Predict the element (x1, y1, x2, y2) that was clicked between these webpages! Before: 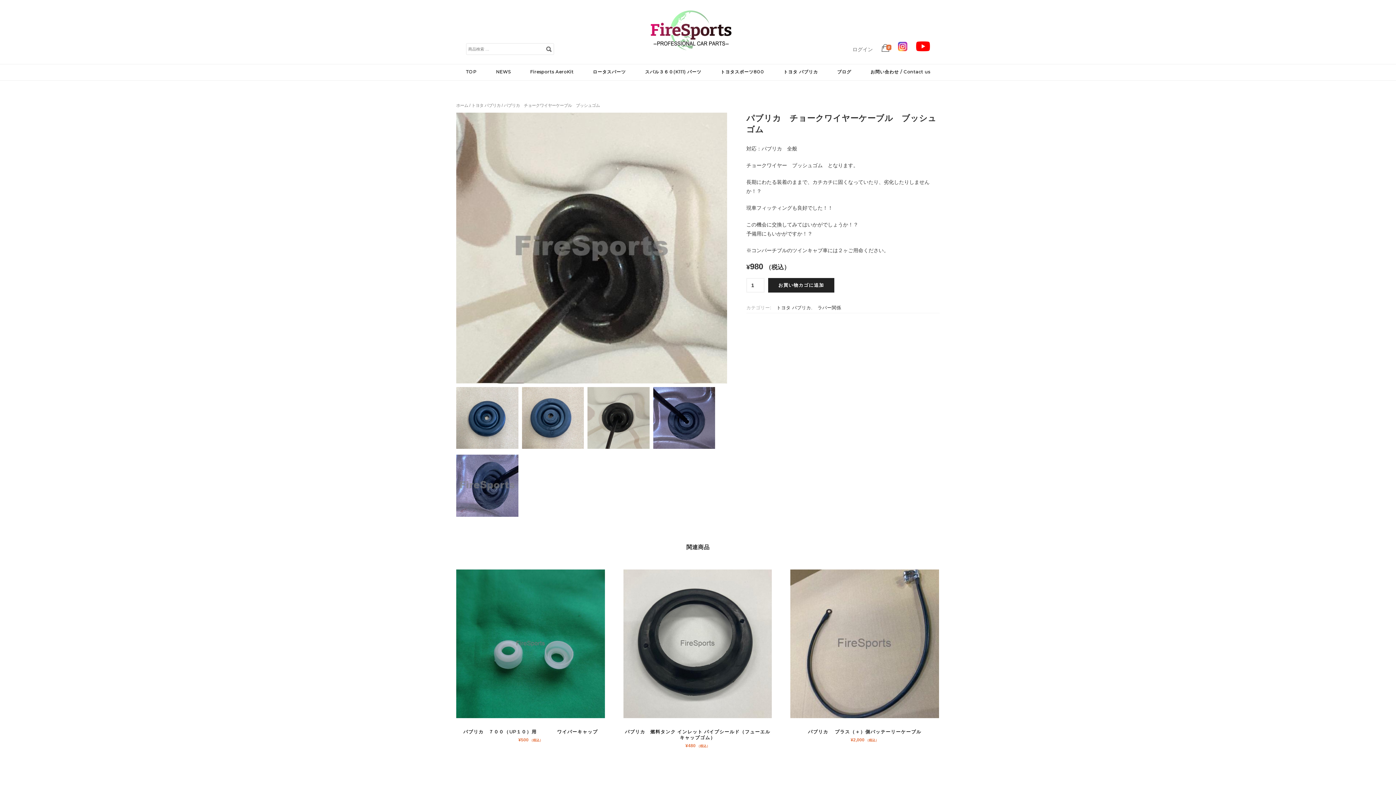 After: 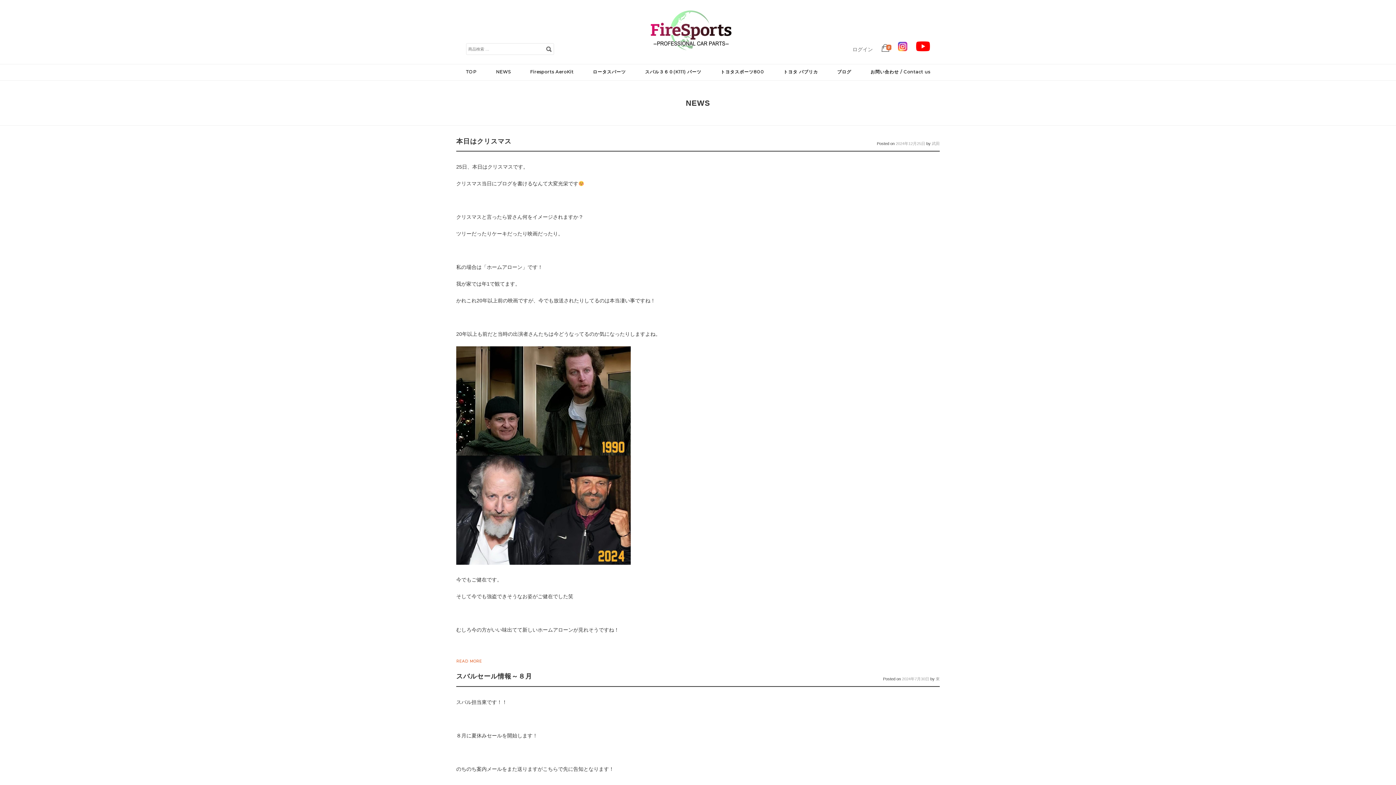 Action: bbox: (486, 64, 520, 78) label: NEWS